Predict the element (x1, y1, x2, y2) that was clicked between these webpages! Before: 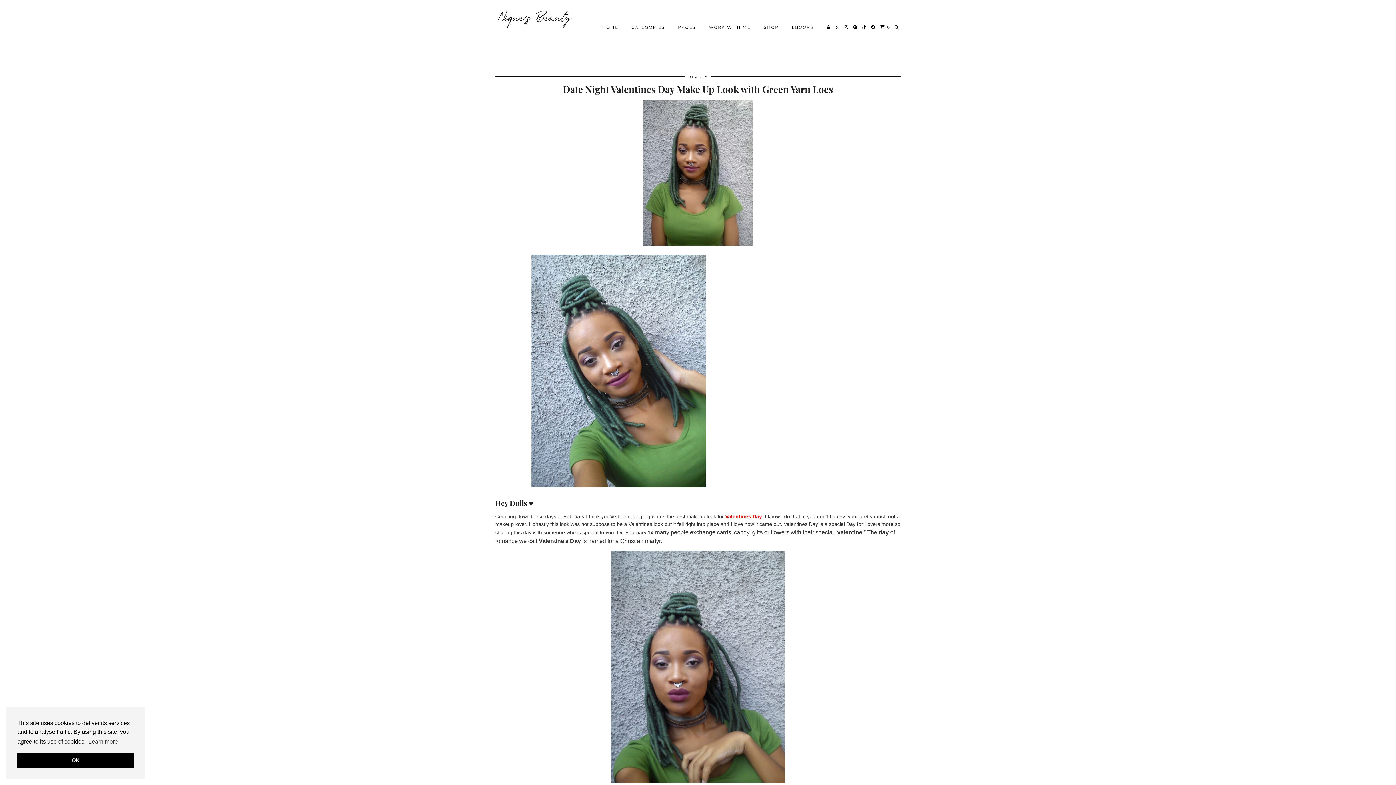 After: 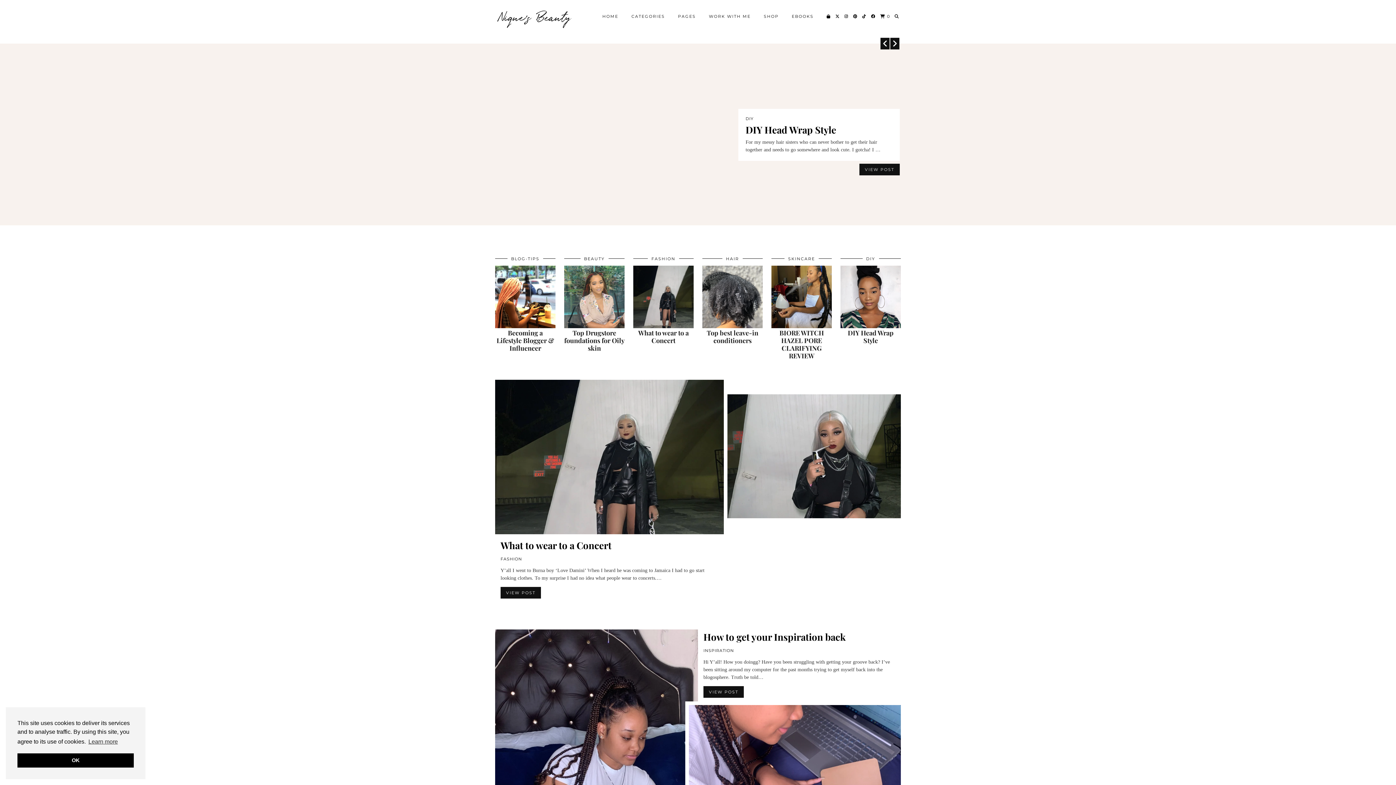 Action: label: Nique's Beauty bbox: (498, 3, 571, 29)